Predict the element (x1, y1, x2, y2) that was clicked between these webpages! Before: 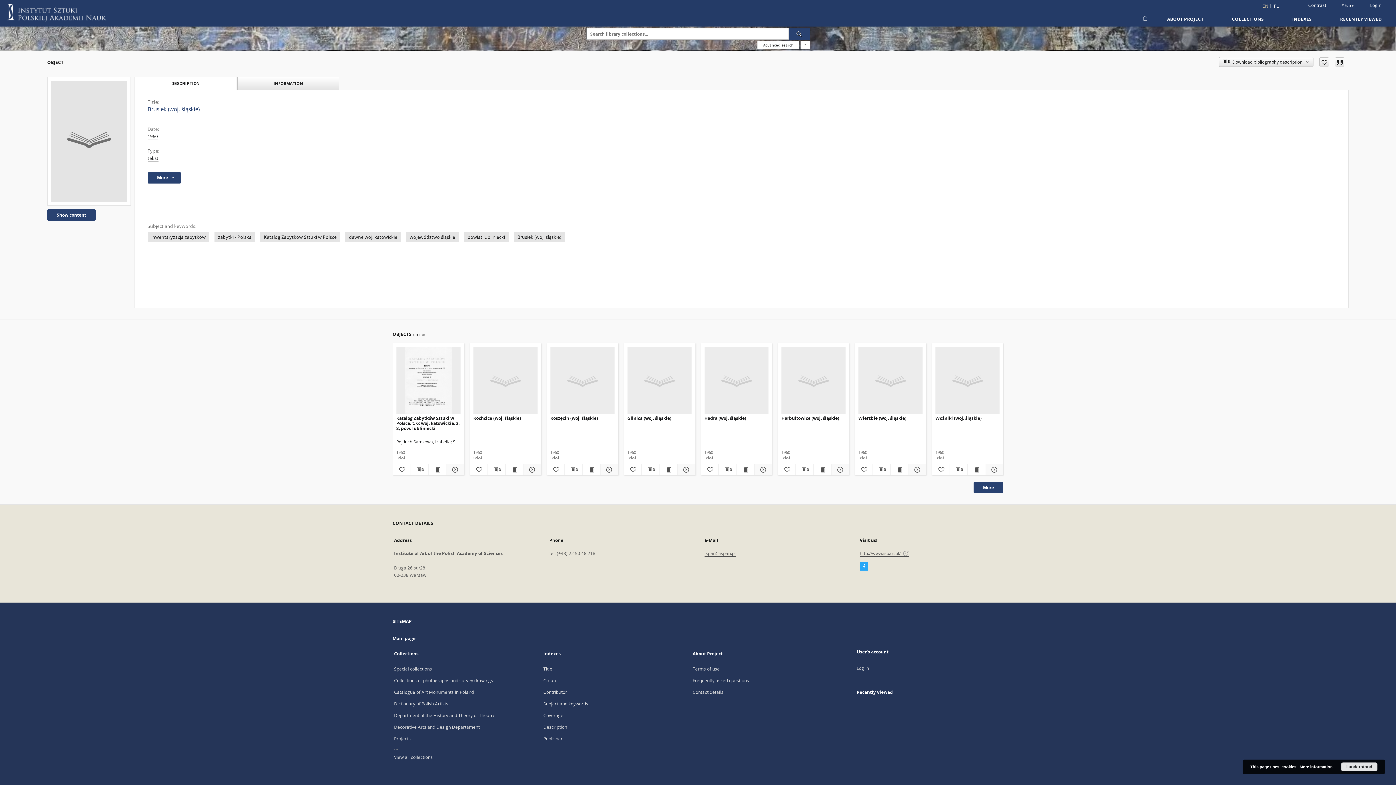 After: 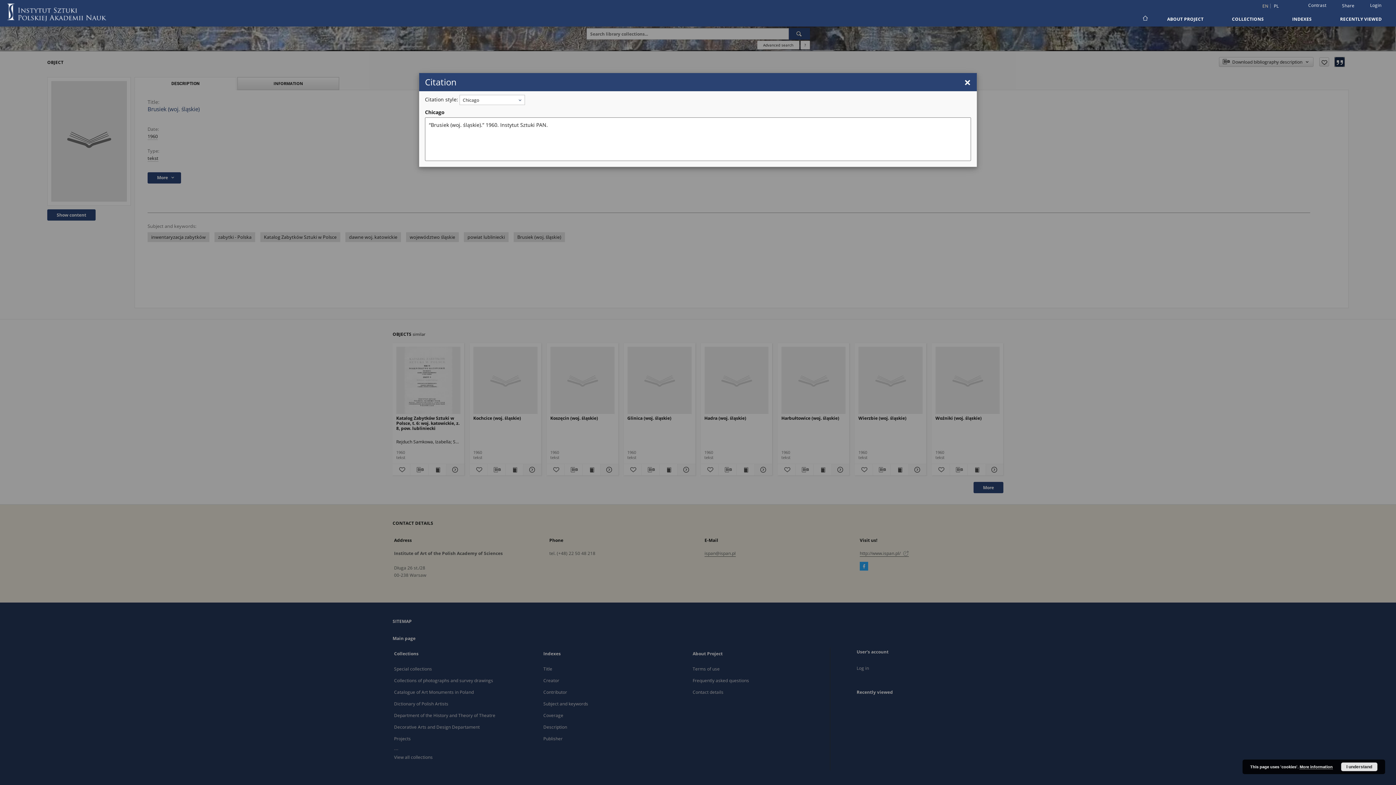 Action: bbox: (1335, 57, 1344, 66)